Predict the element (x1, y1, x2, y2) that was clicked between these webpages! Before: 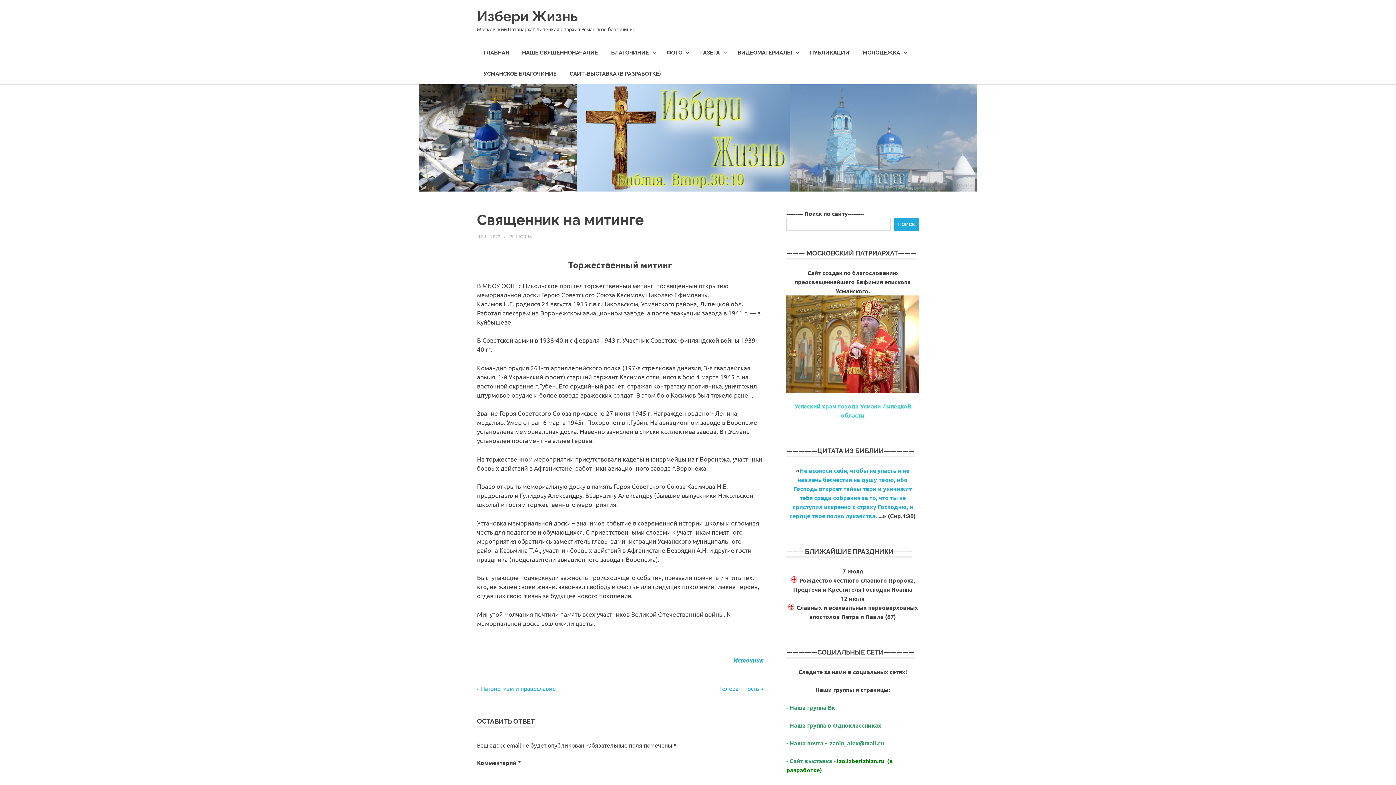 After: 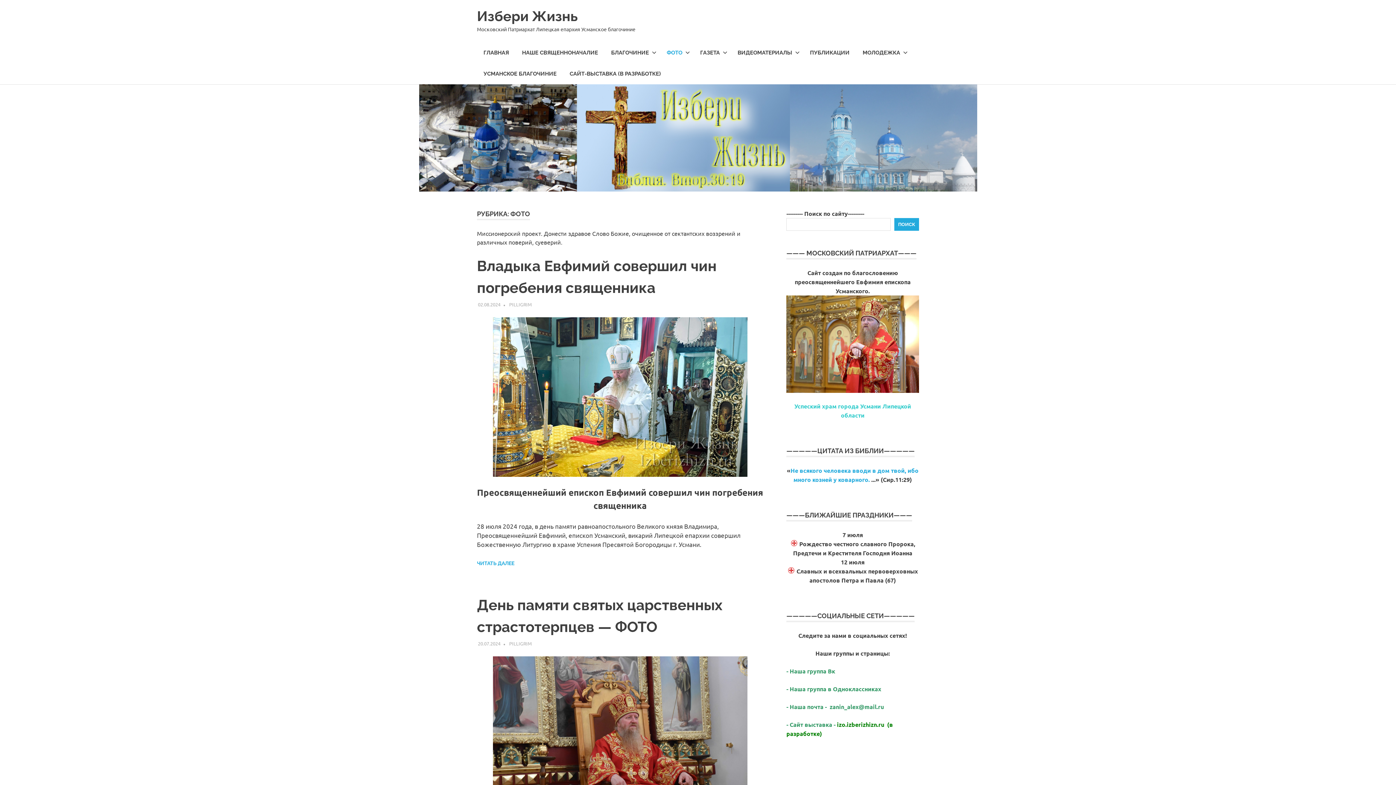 Action: bbox: (660, 42, 693, 63) label: ФОТО